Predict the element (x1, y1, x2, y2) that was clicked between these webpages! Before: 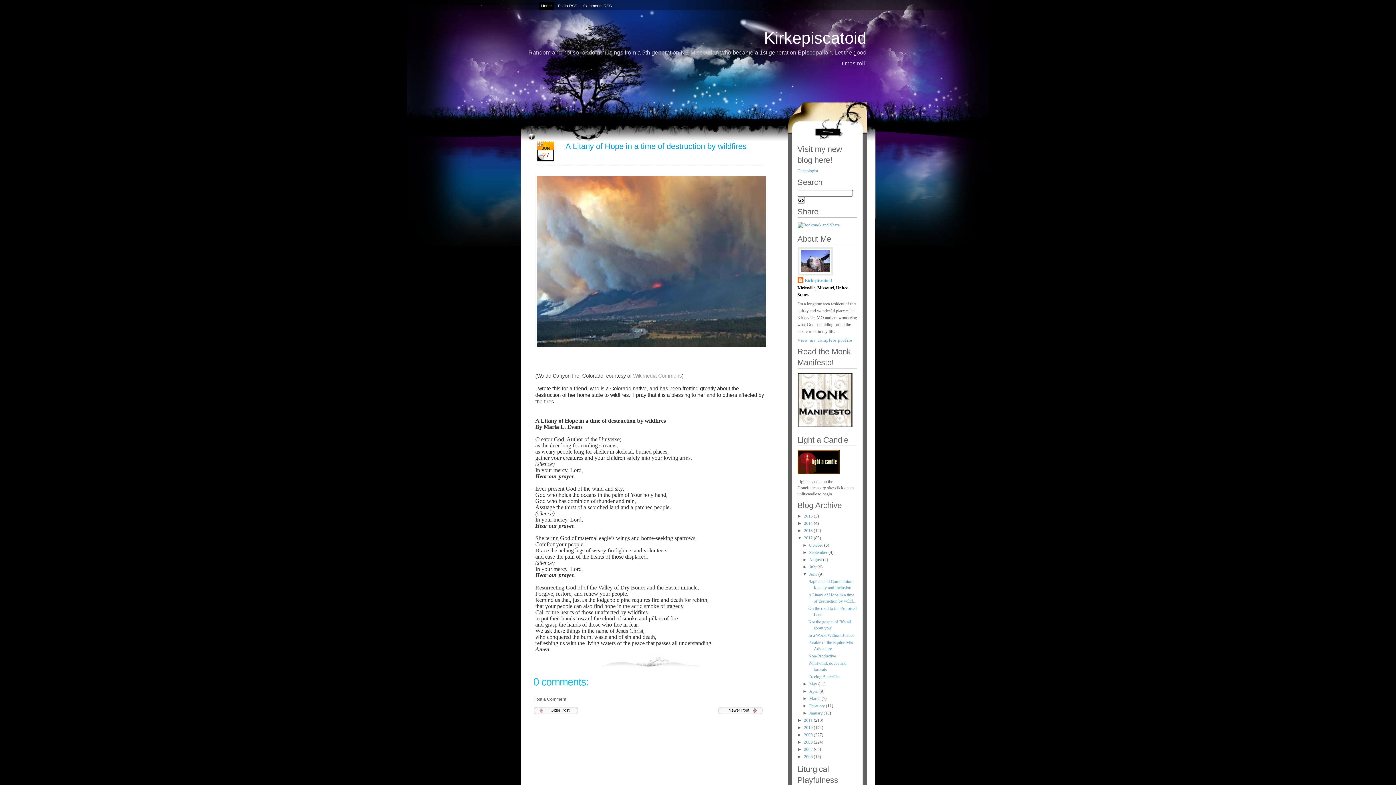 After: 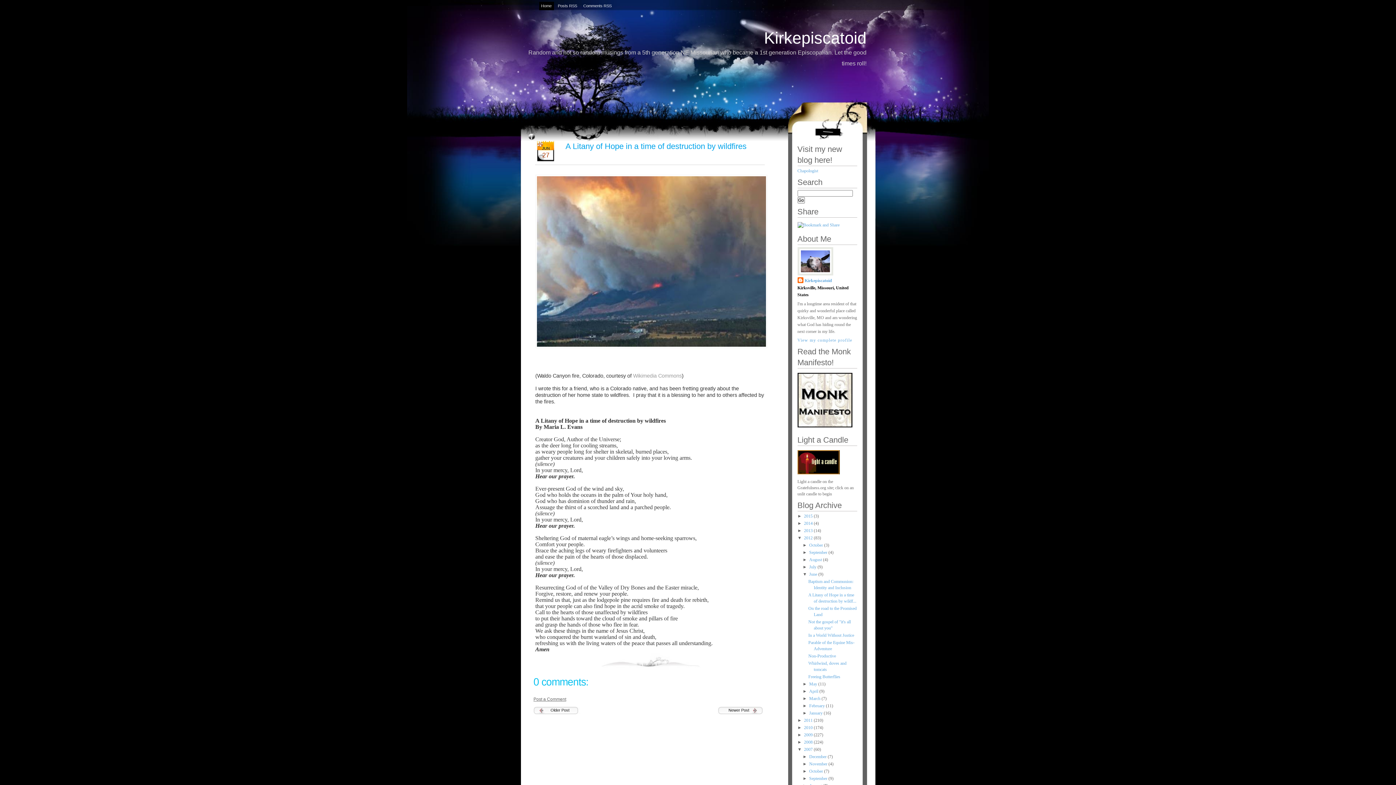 Action: bbox: (797, 747, 804, 752) label: ►  